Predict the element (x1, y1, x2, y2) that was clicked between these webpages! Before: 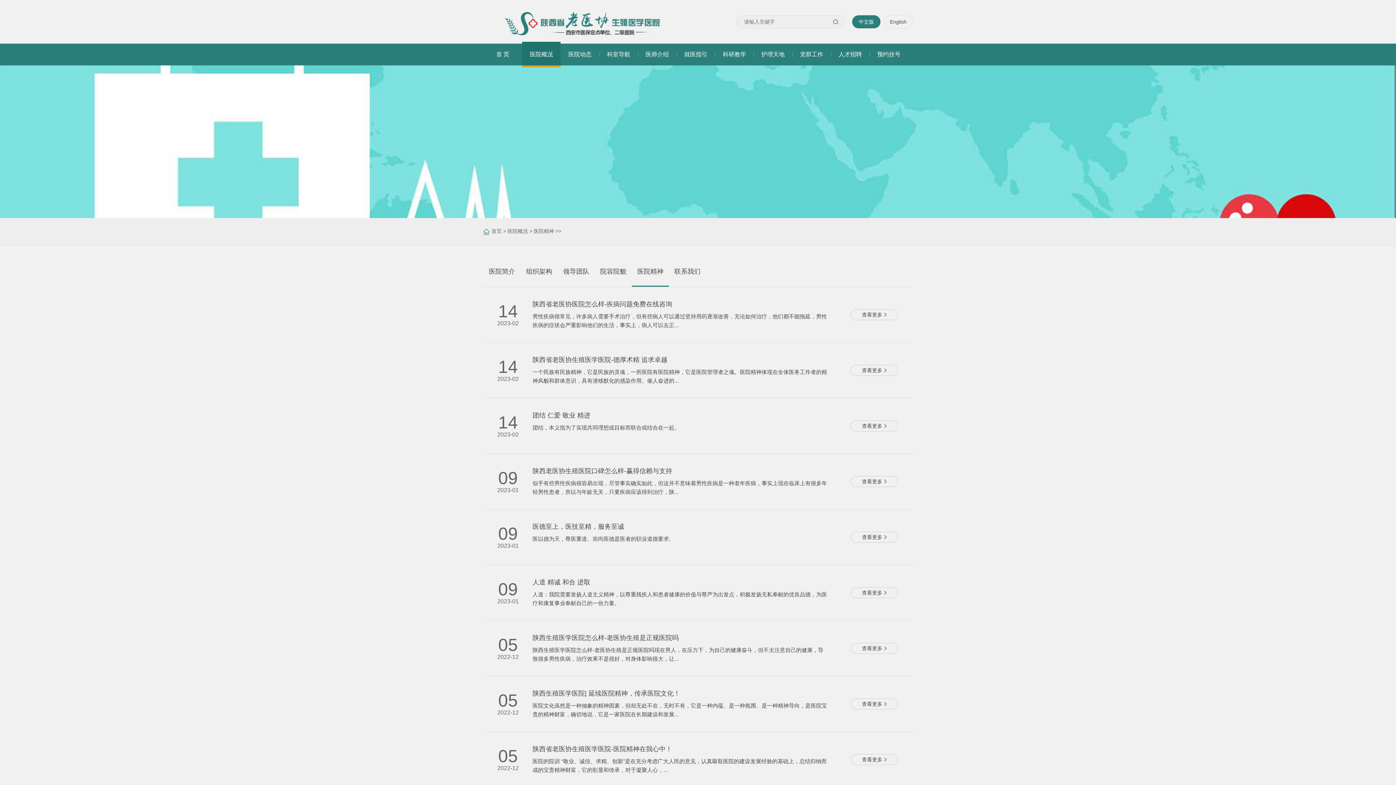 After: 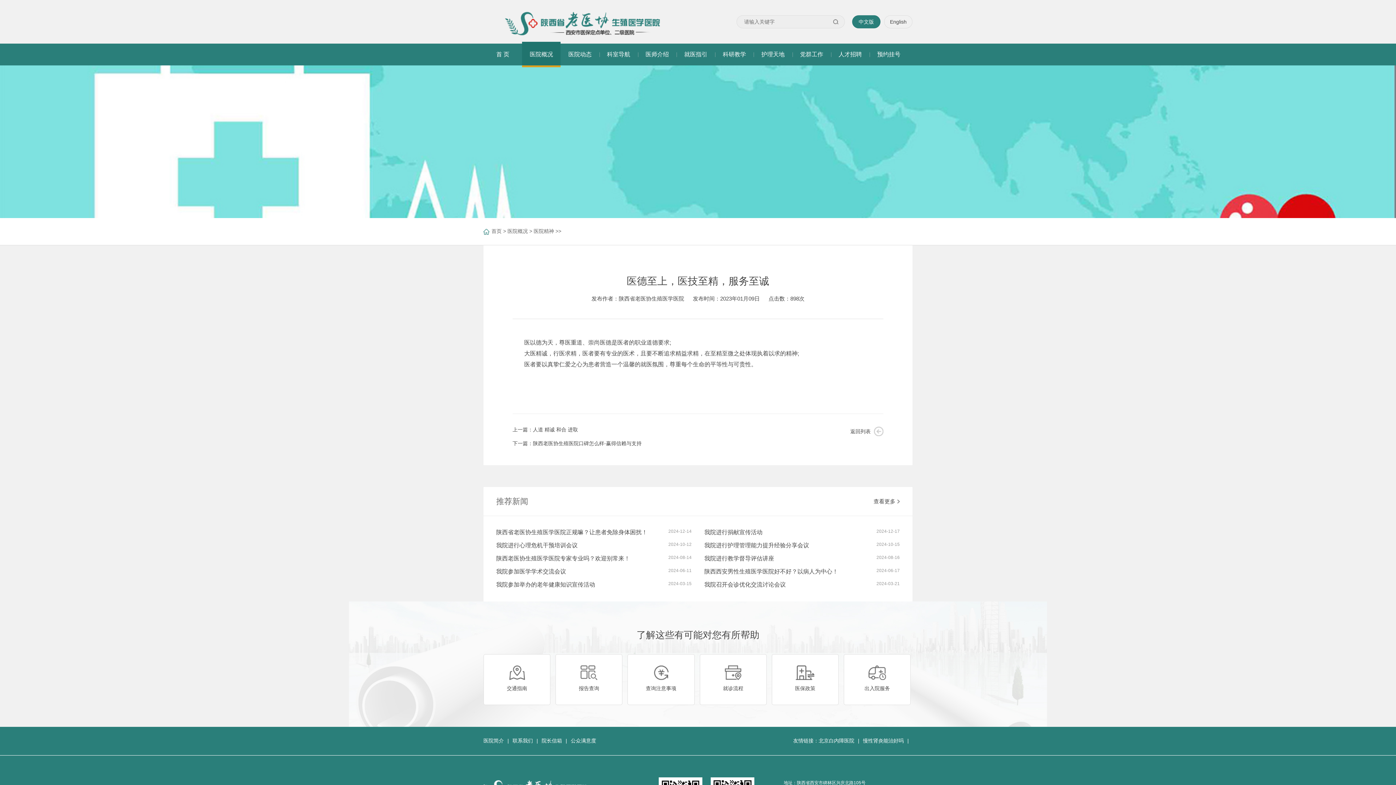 Action: label: 查看更多 bbox: (850, 532, 898, 542)